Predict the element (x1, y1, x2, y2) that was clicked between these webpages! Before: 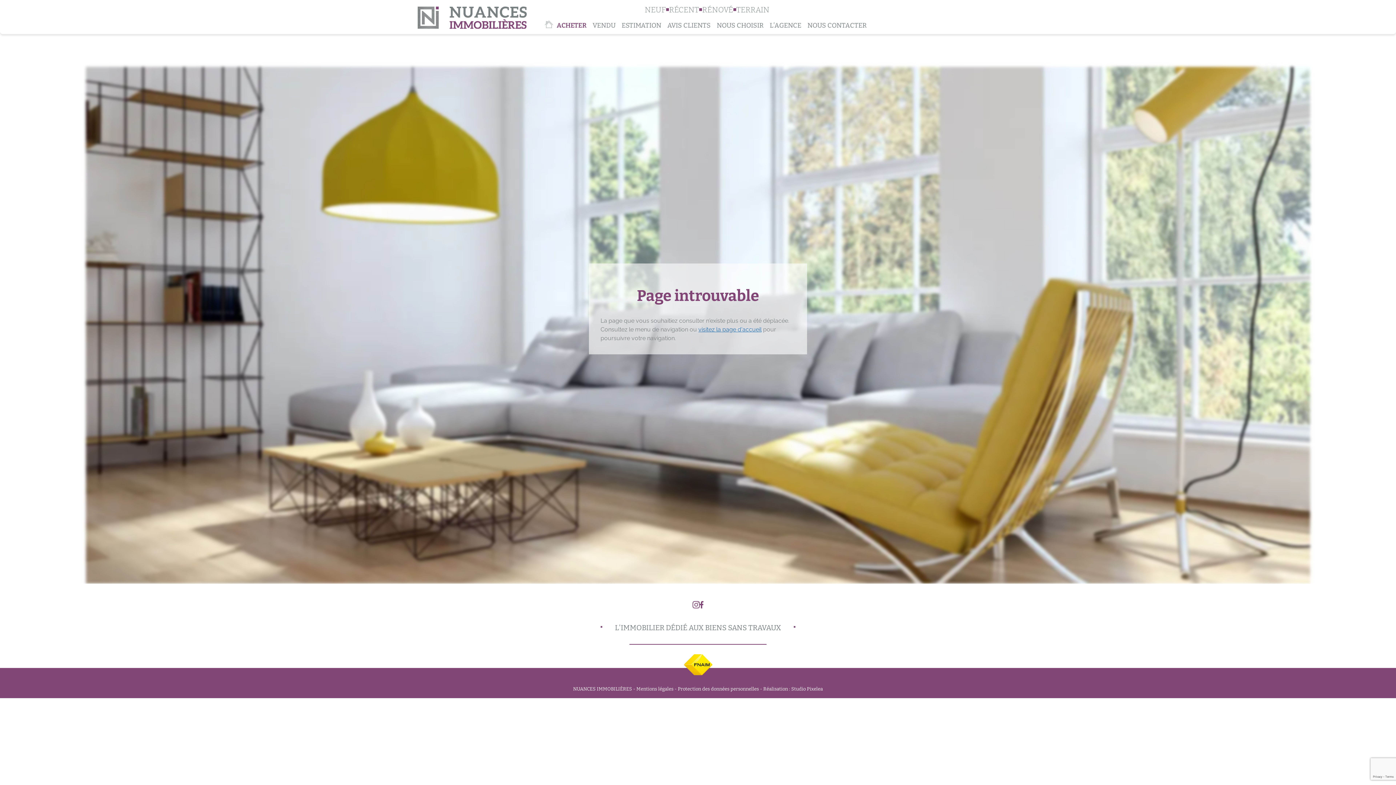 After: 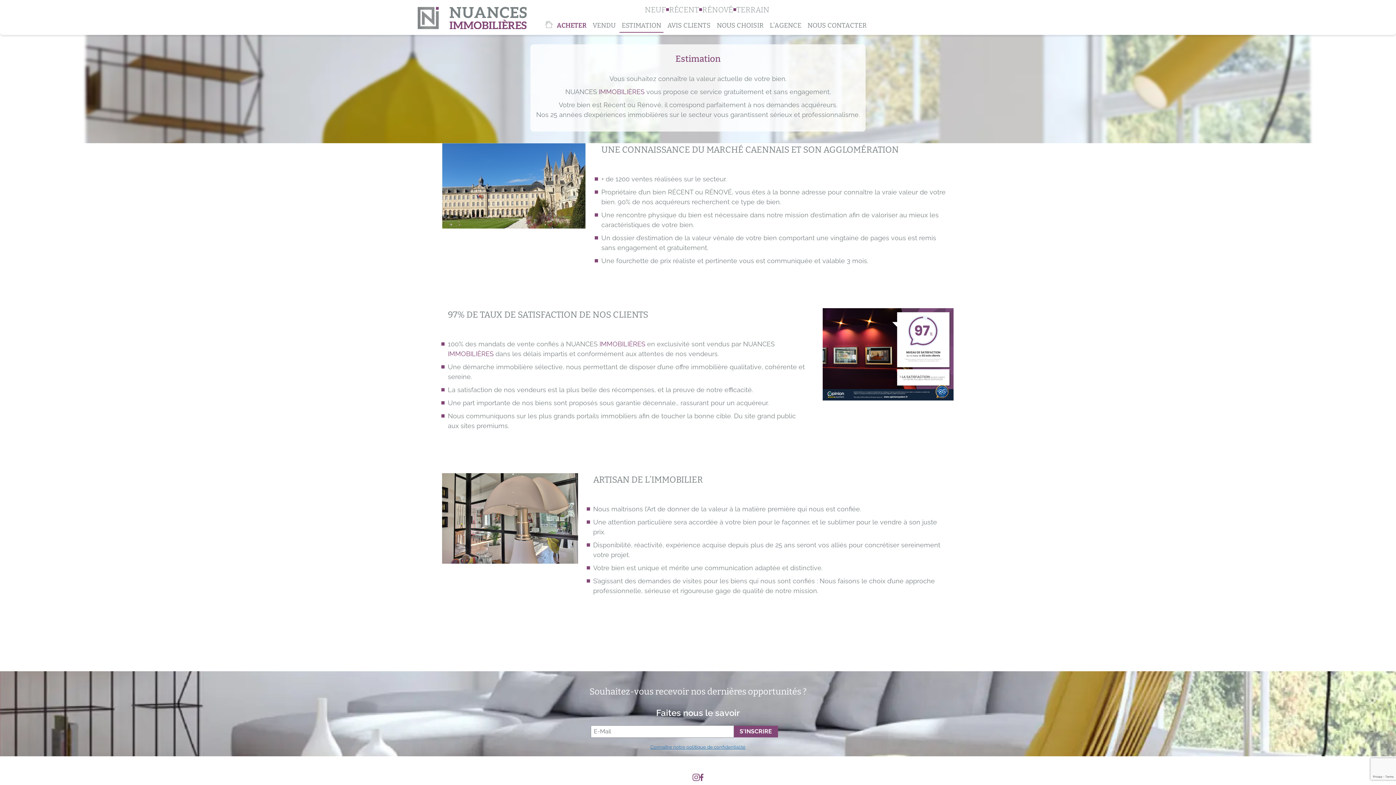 Action: label: ESTIMATION bbox: (619, 21, 663, 31)